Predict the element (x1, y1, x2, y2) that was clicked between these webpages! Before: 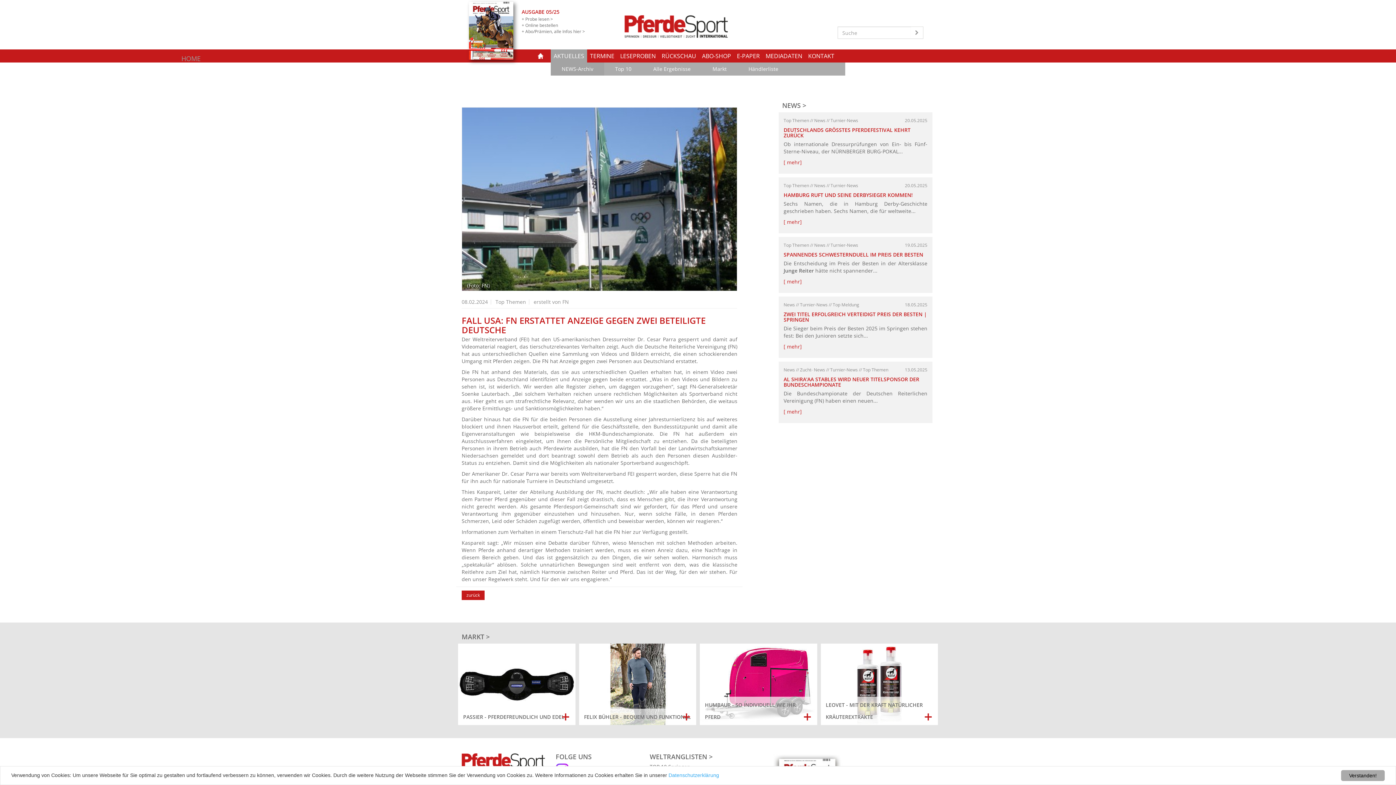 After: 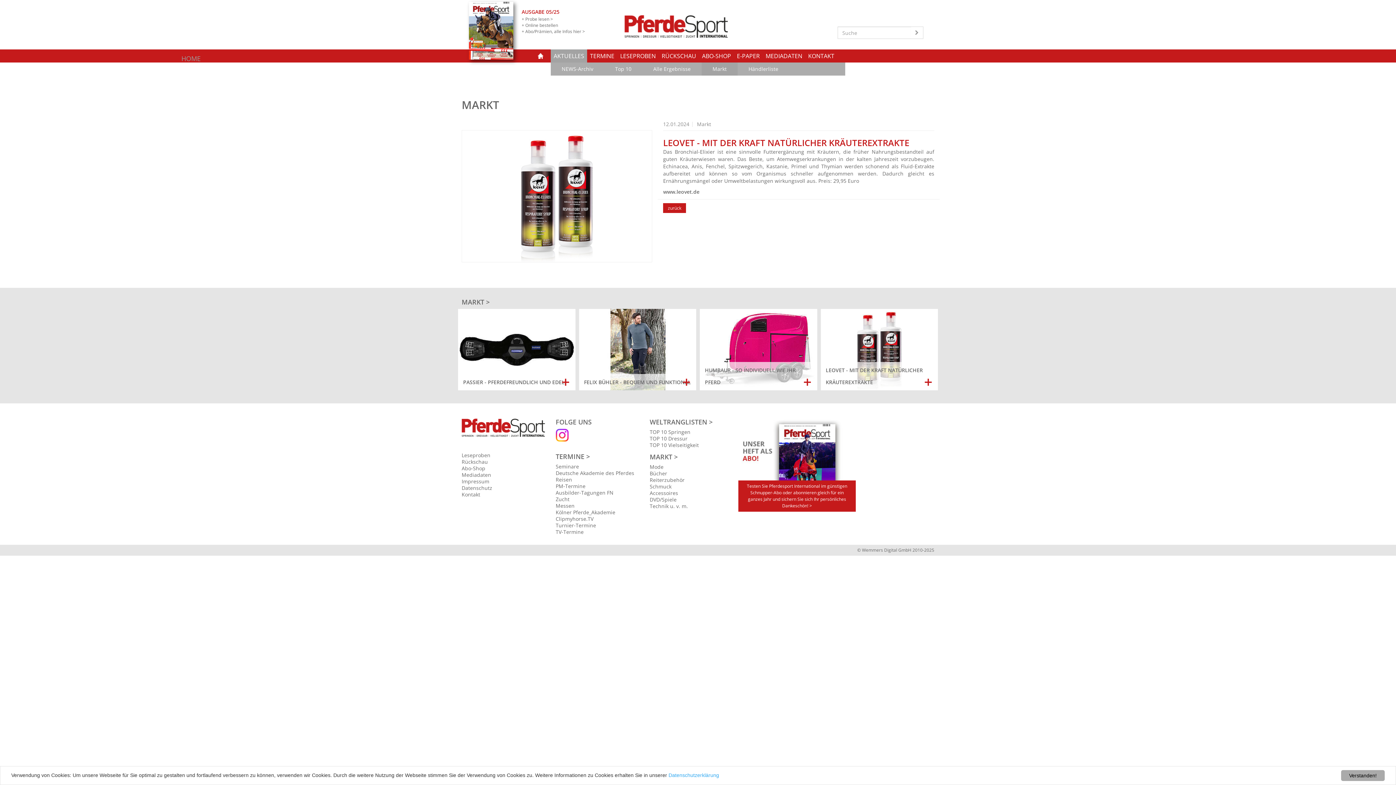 Action: bbox: (820, 643, 938, 725)